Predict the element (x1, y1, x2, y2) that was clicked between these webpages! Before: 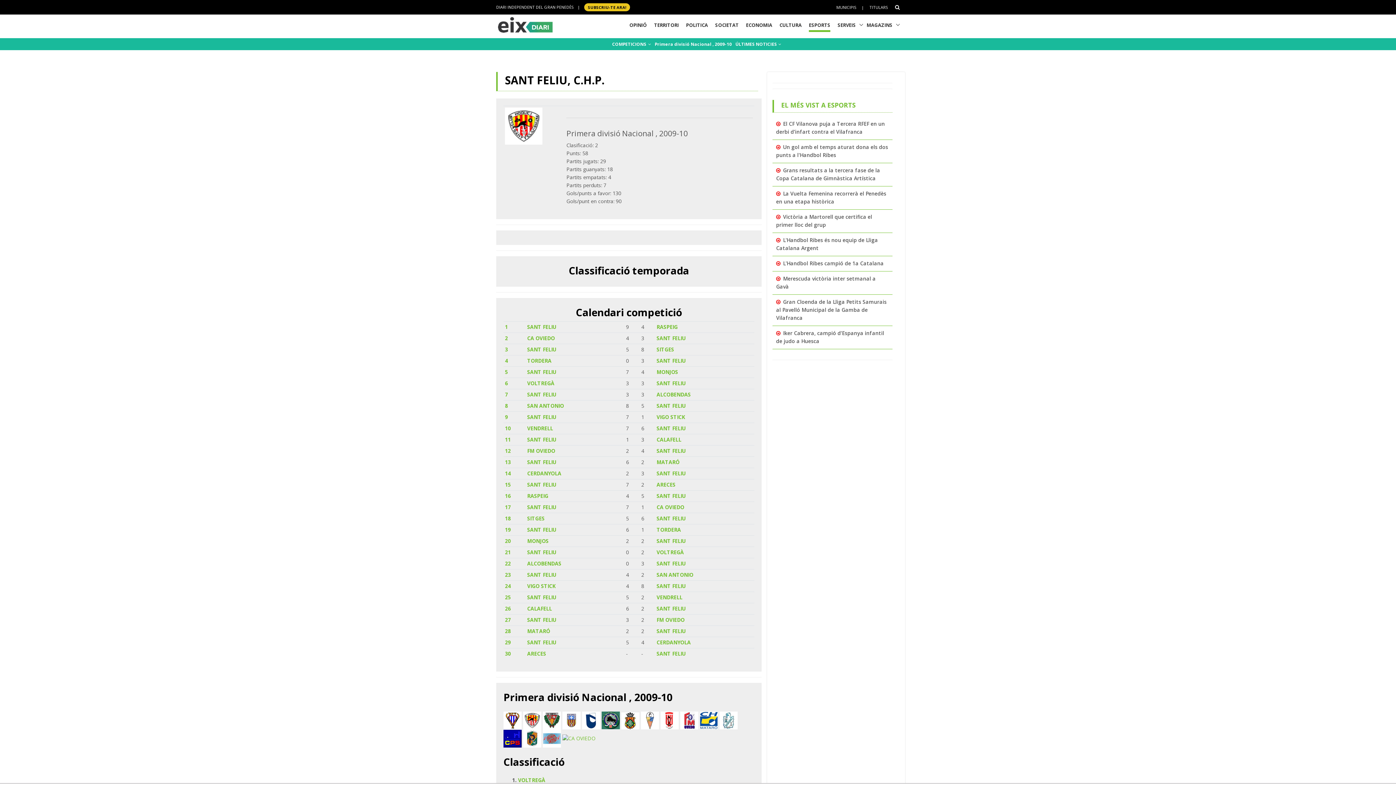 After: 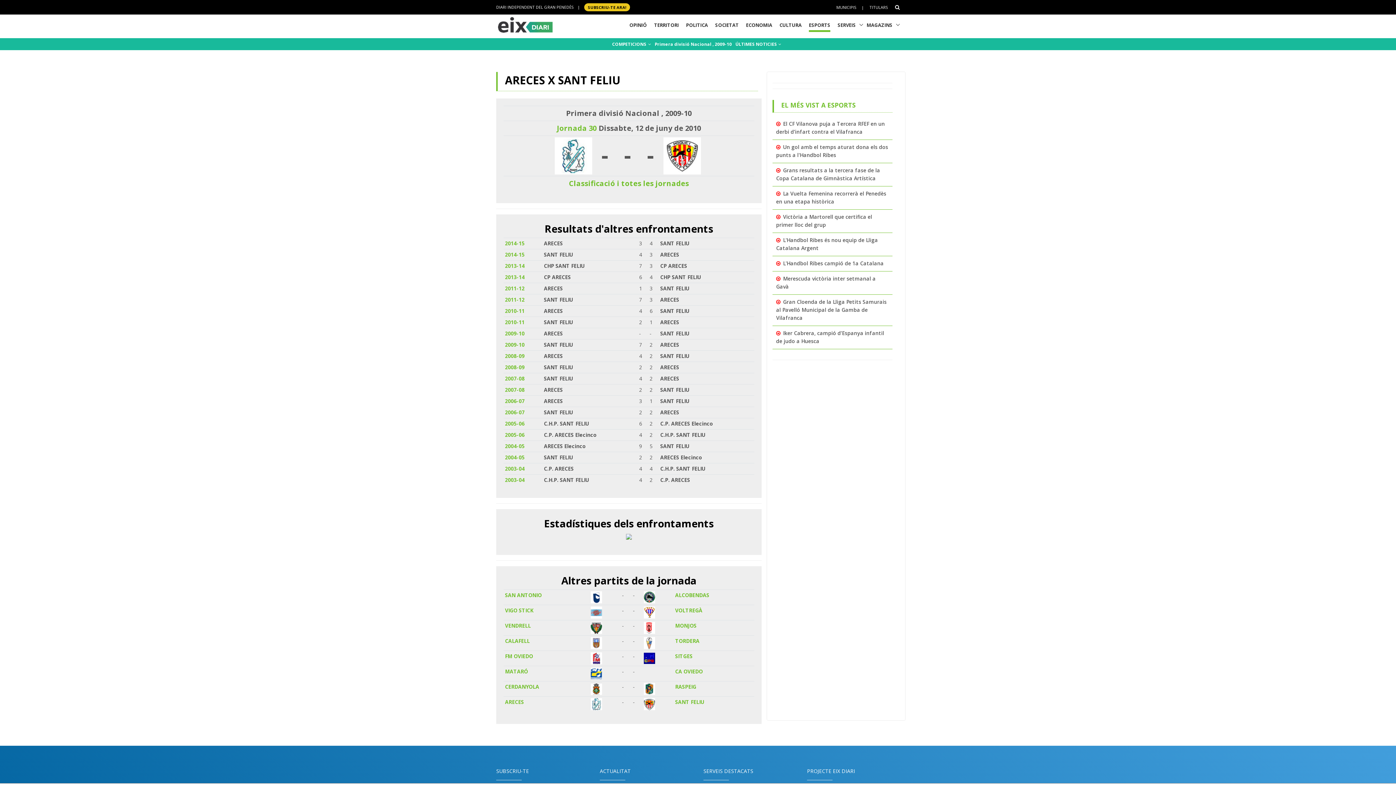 Action: bbox: (656, 650, 685, 657) label: SANT FELIU